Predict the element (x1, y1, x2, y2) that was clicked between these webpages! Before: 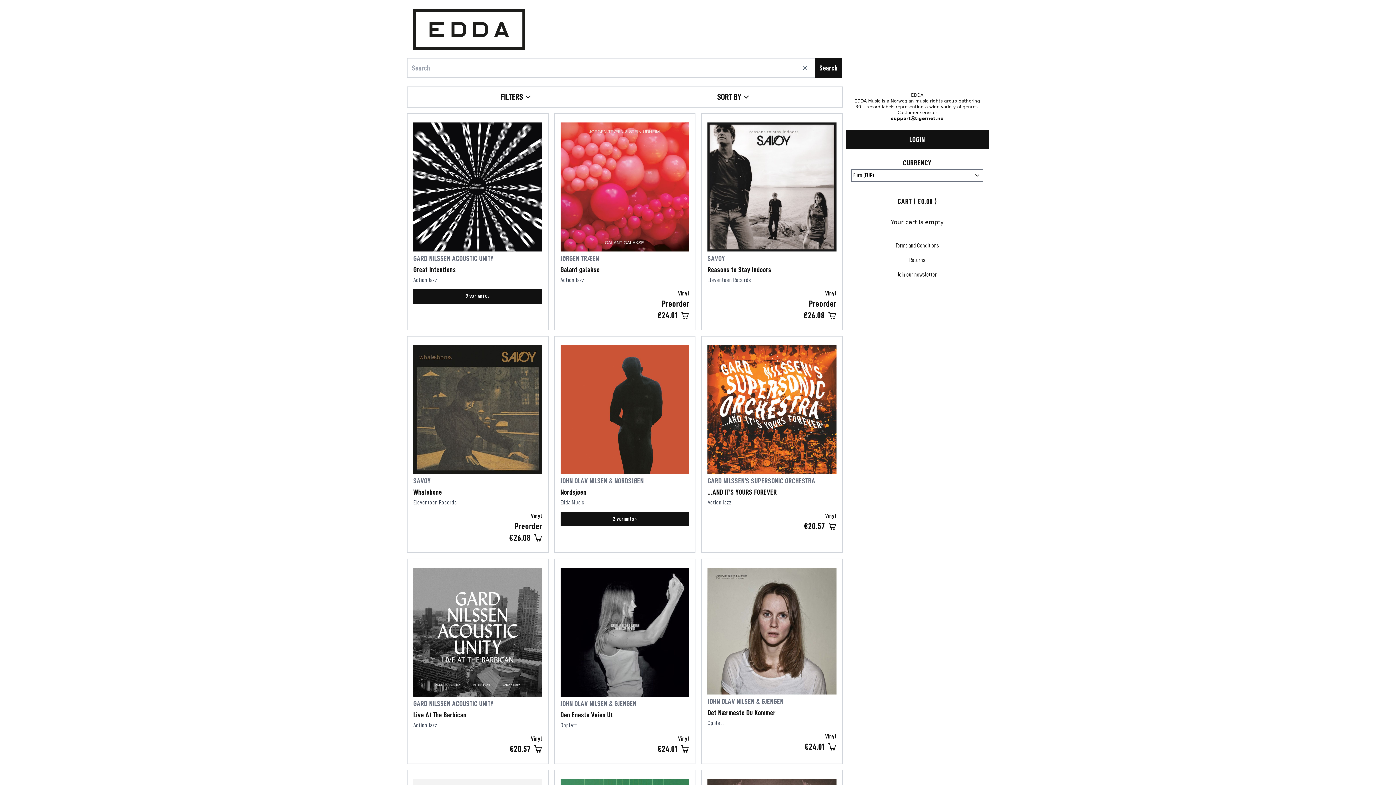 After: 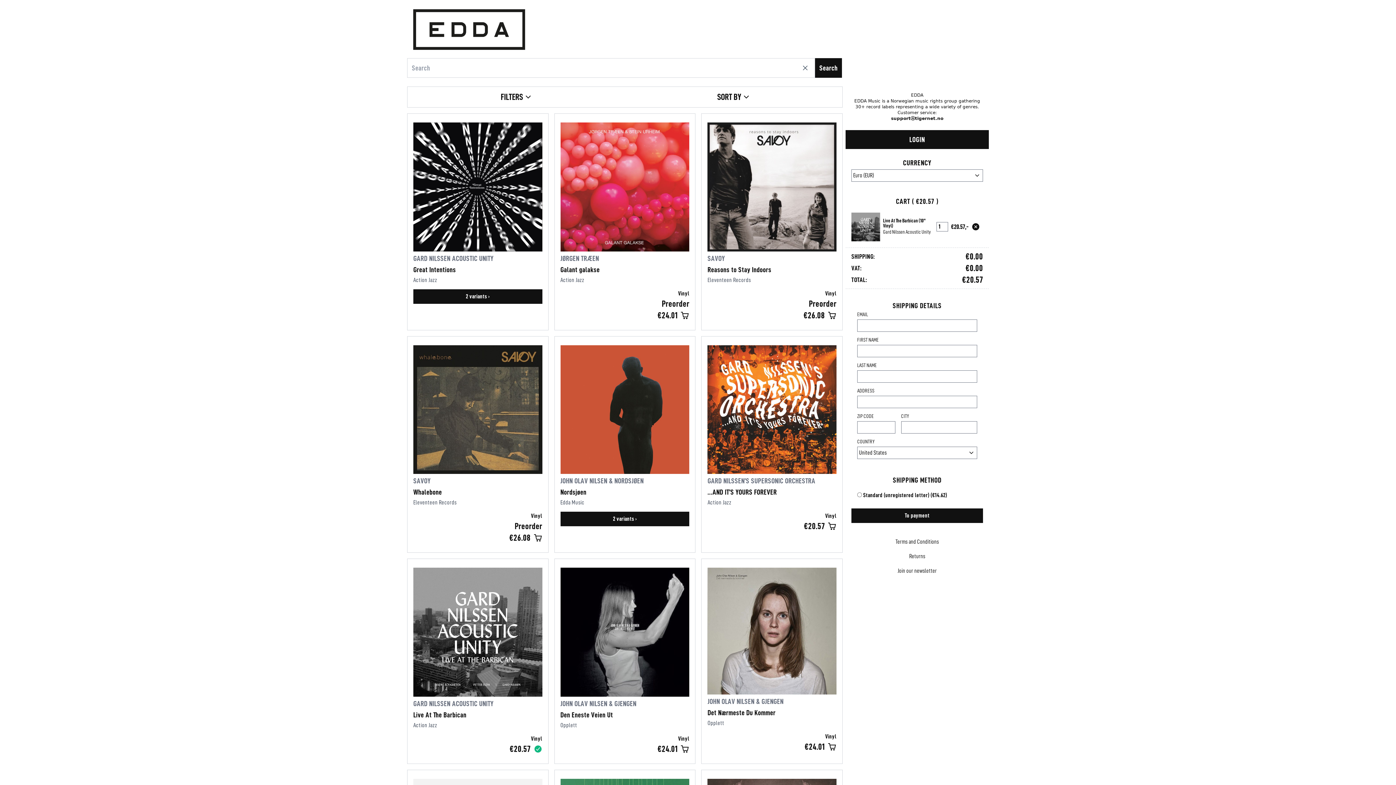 Action: bbox: (533, 745, 542, 753) label: Add to cart